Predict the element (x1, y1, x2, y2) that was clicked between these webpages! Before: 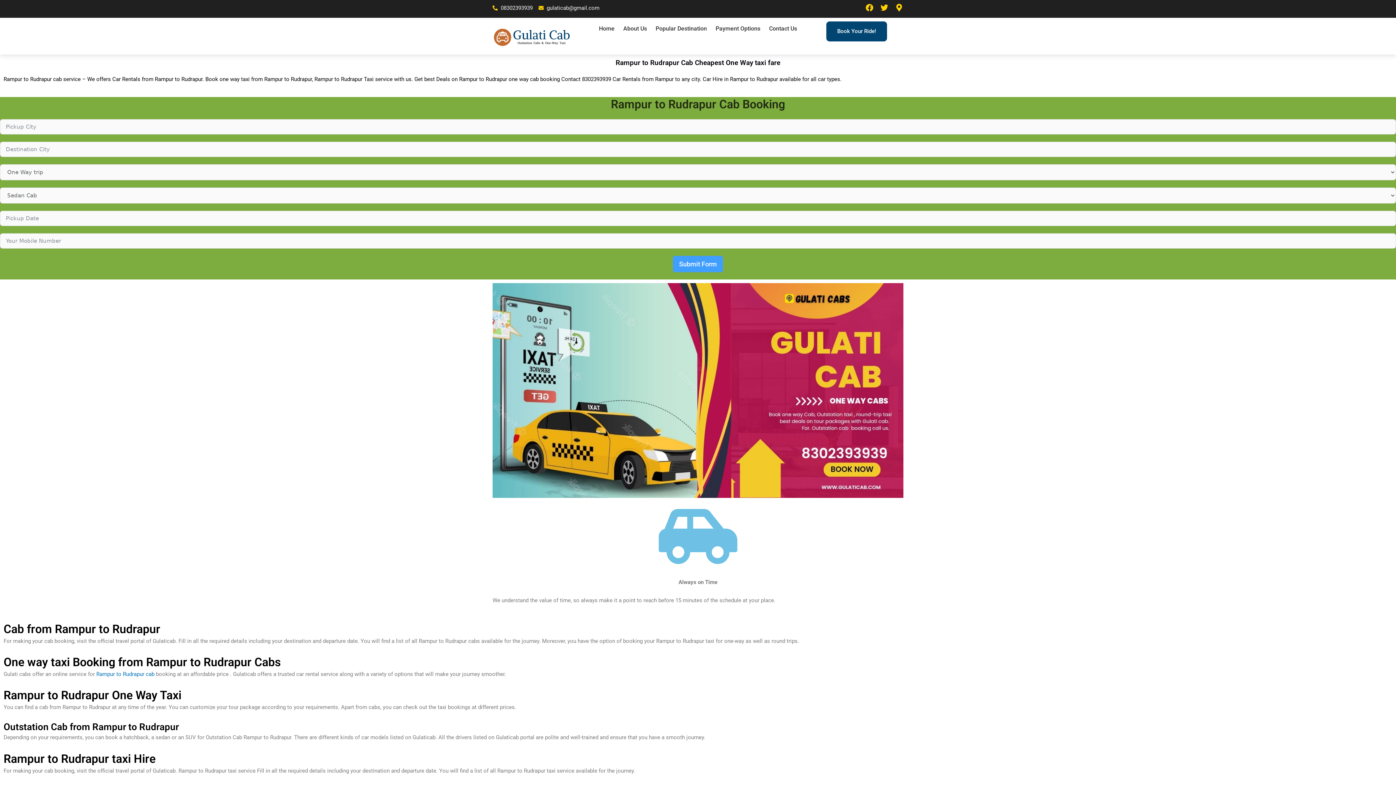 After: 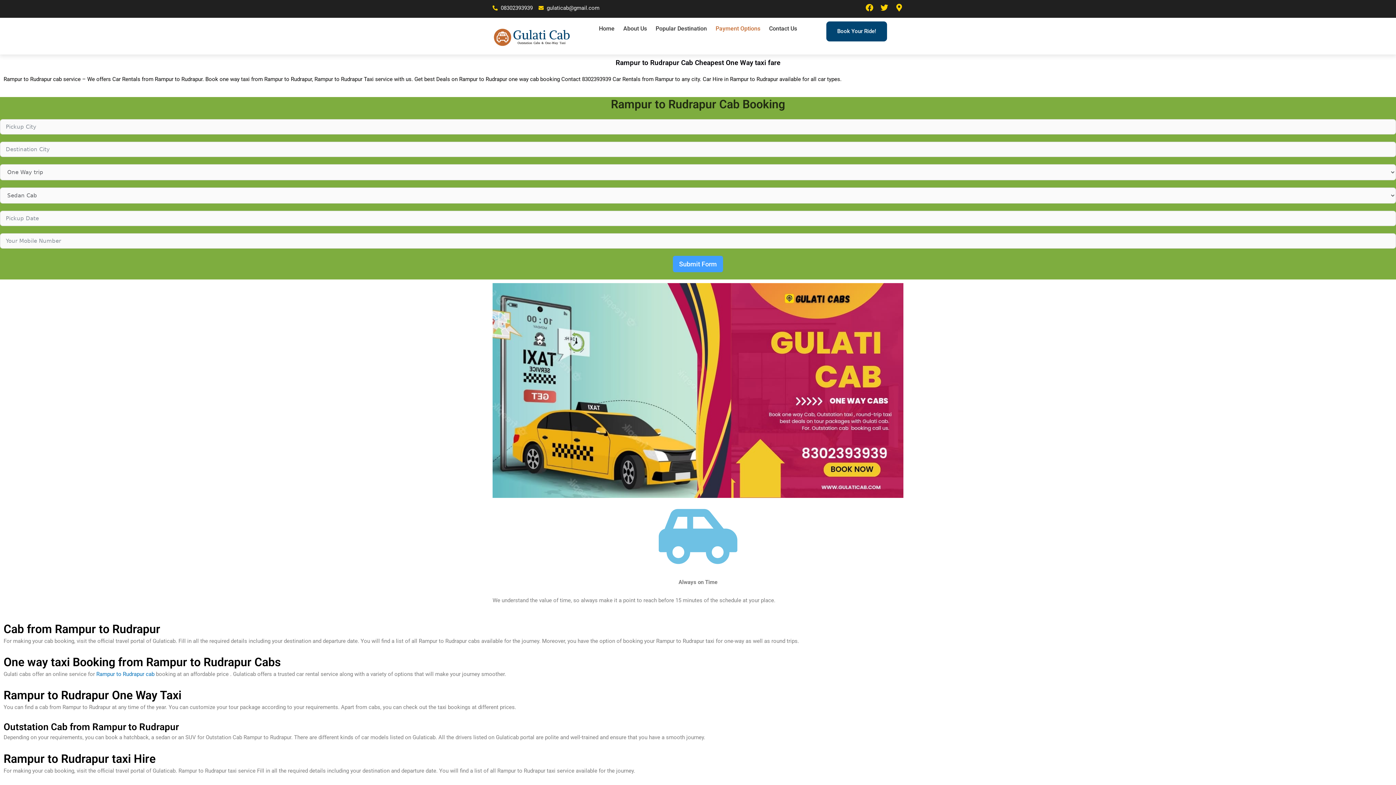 Action: label: Payment Options bbox: (711, 21, 764, 35)